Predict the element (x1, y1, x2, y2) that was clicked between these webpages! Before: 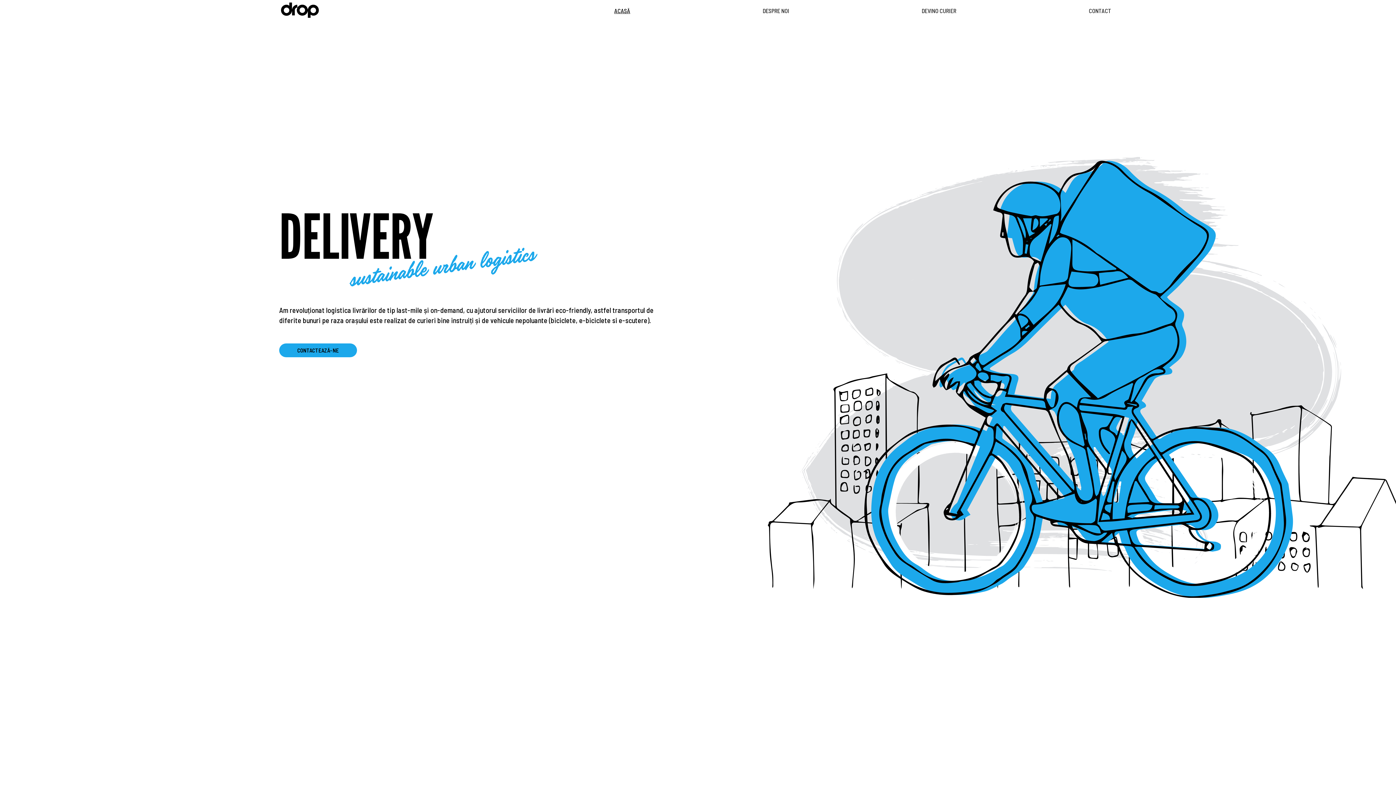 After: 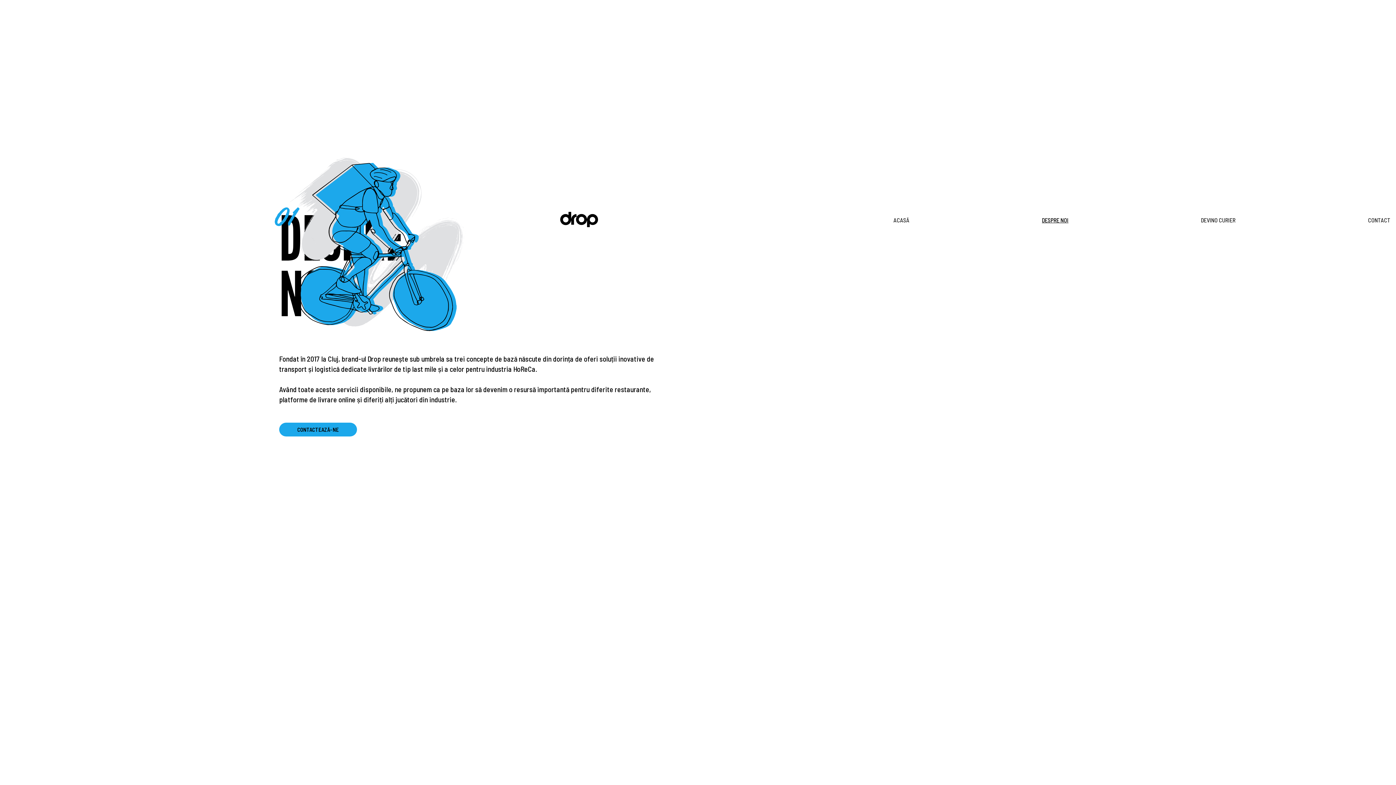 Action: label: DESPRE NOI bbox: (757, 0, 794, 21)